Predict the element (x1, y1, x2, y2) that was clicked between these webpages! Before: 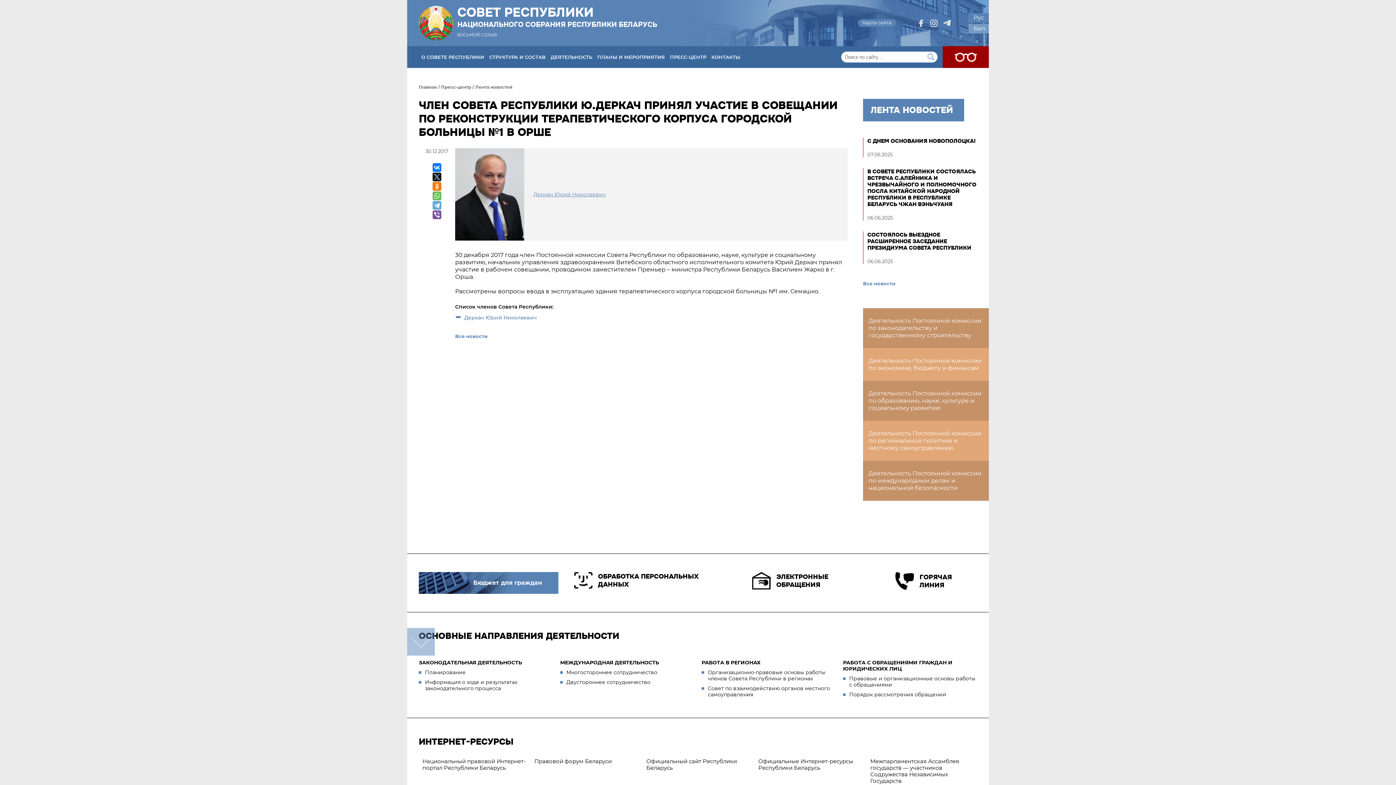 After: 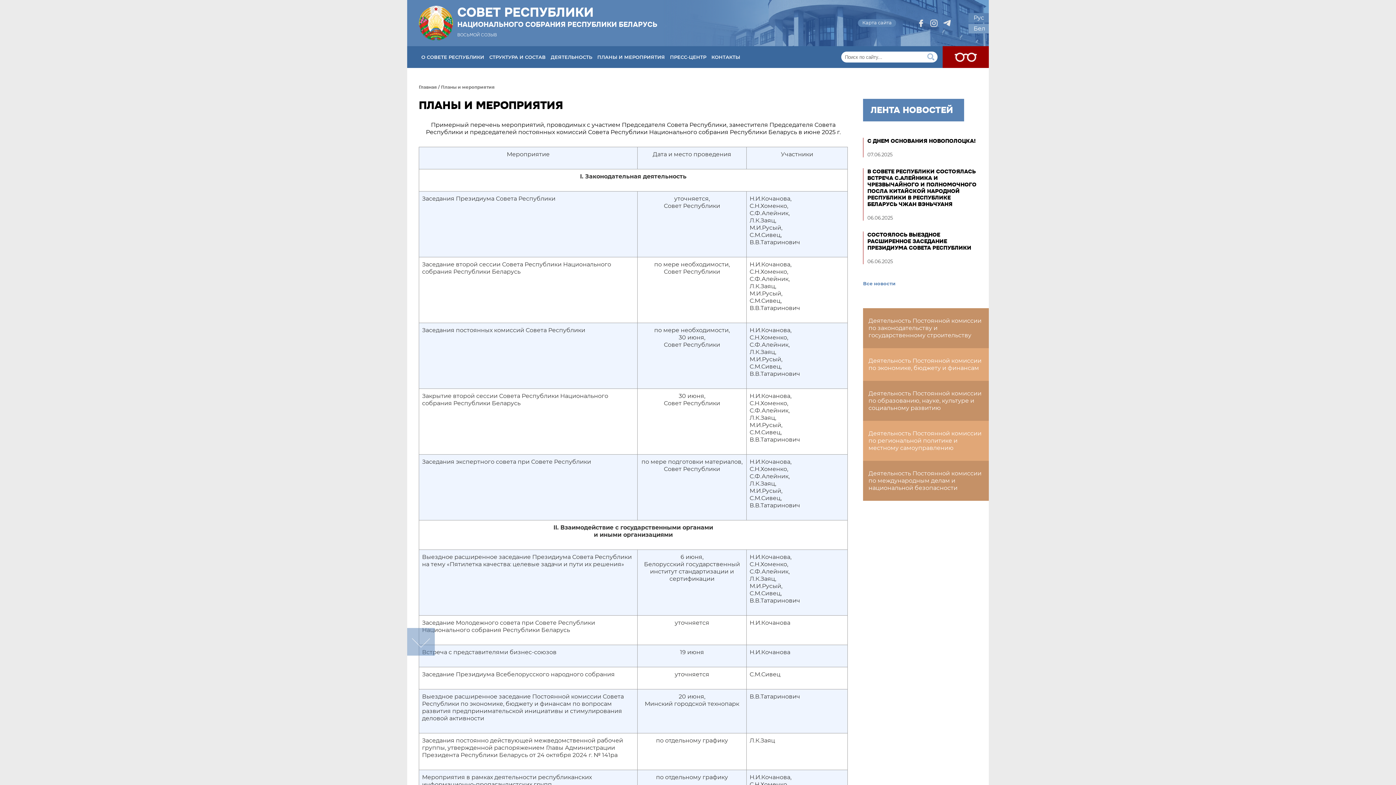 Action: bbox: (594, 46, 667, 68) label: ПЛАНЫ И МЕРОПРИЯТИЯ